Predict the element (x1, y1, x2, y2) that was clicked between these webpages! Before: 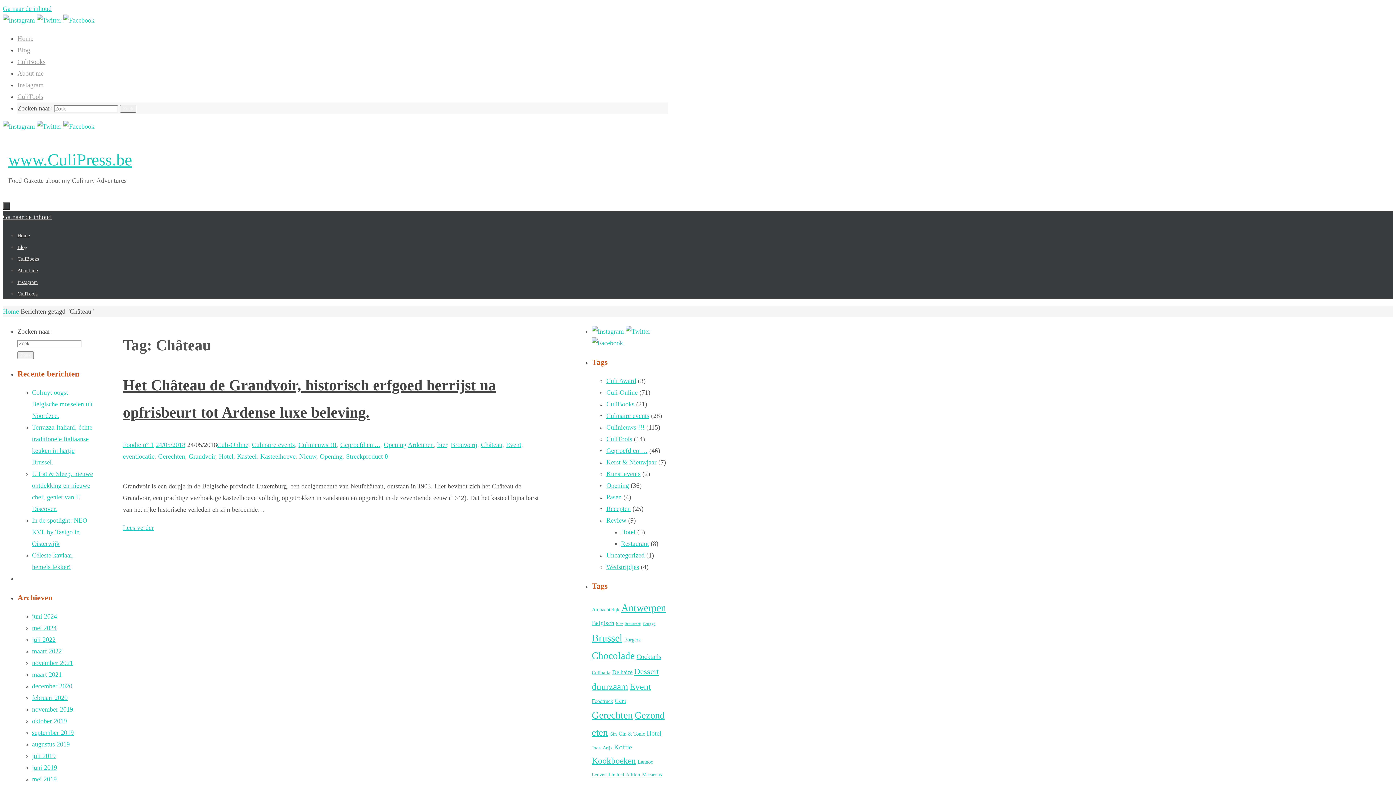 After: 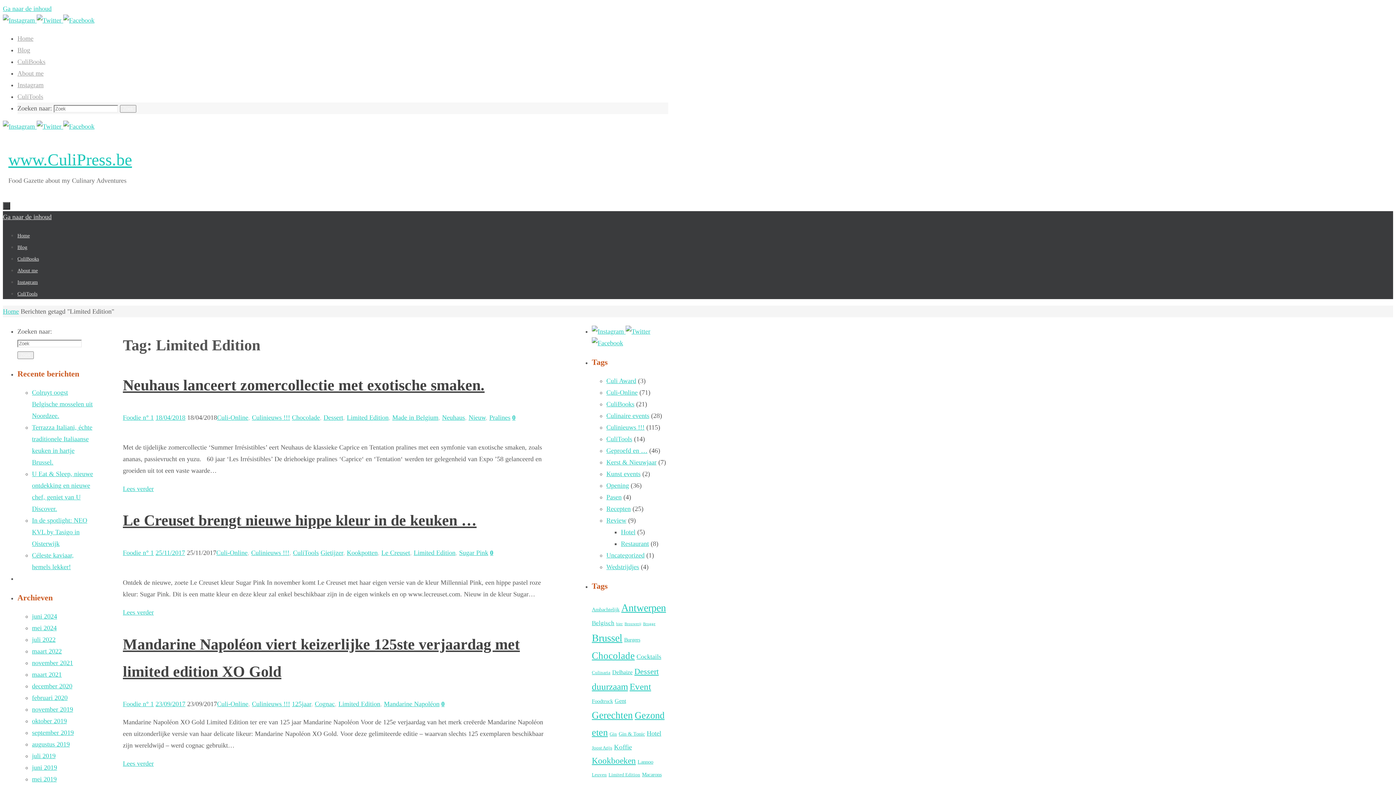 Action: bbox: (608, 772, 640, 777) label: Limited Edition (4 items)